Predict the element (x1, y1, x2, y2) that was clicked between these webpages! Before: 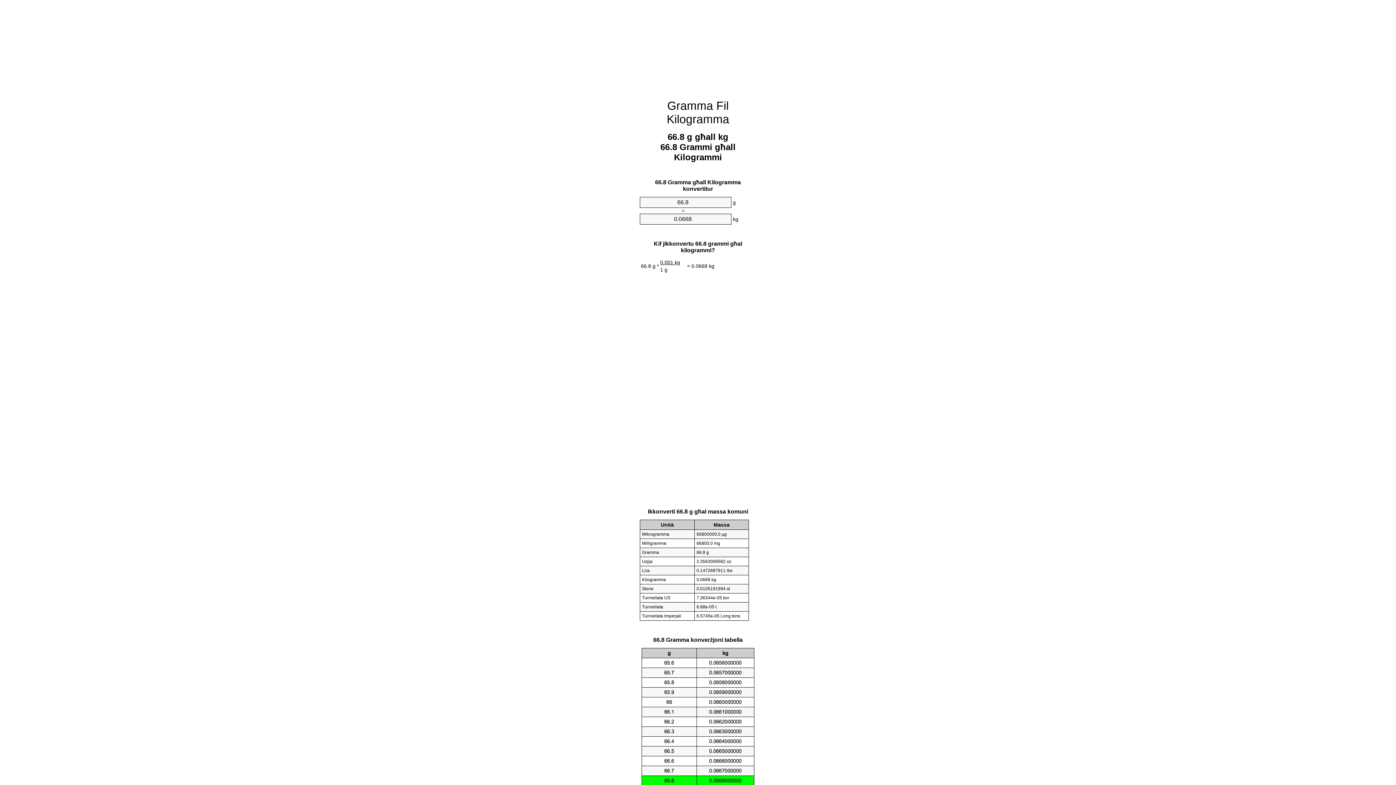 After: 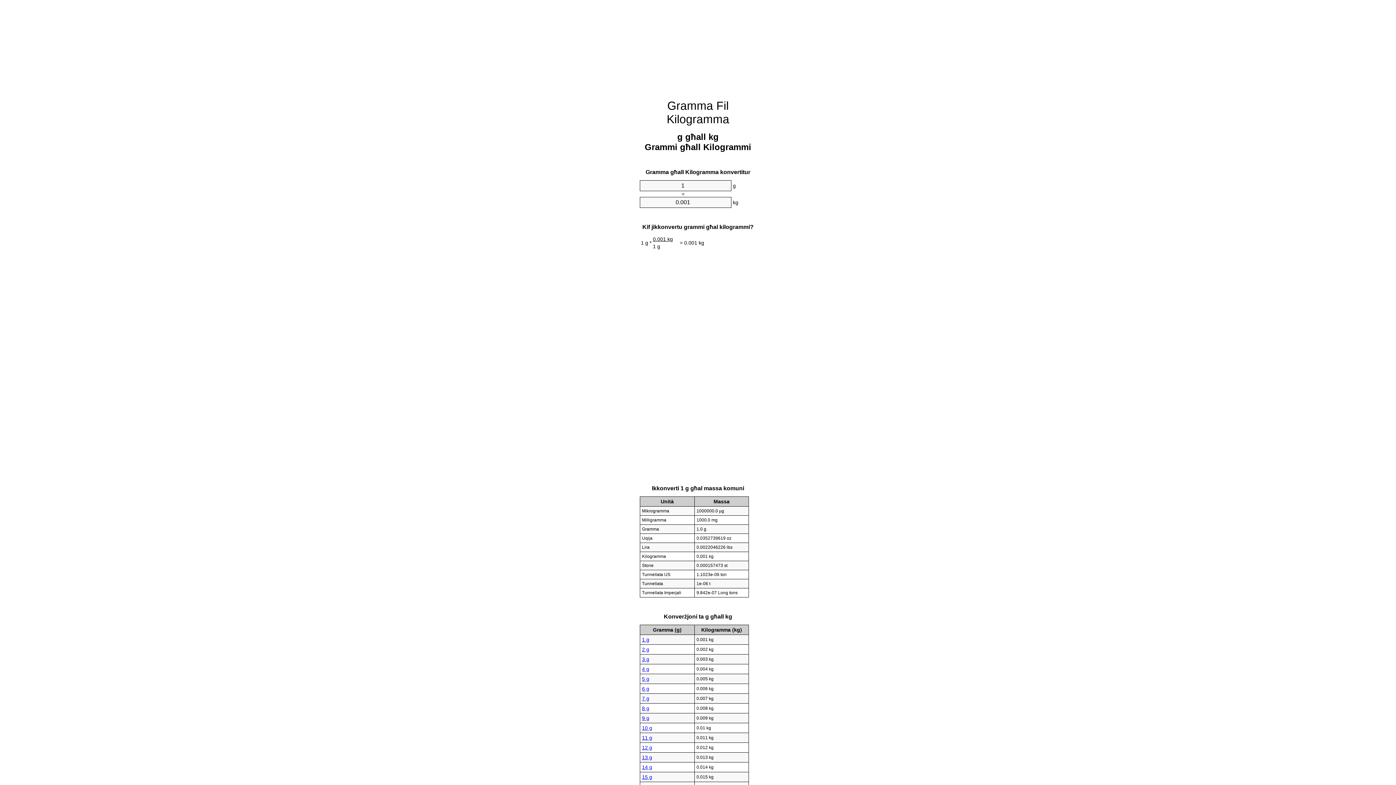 Action: bbox: (666, 99, 729, 125) label: Gramma Fil Kilogramma